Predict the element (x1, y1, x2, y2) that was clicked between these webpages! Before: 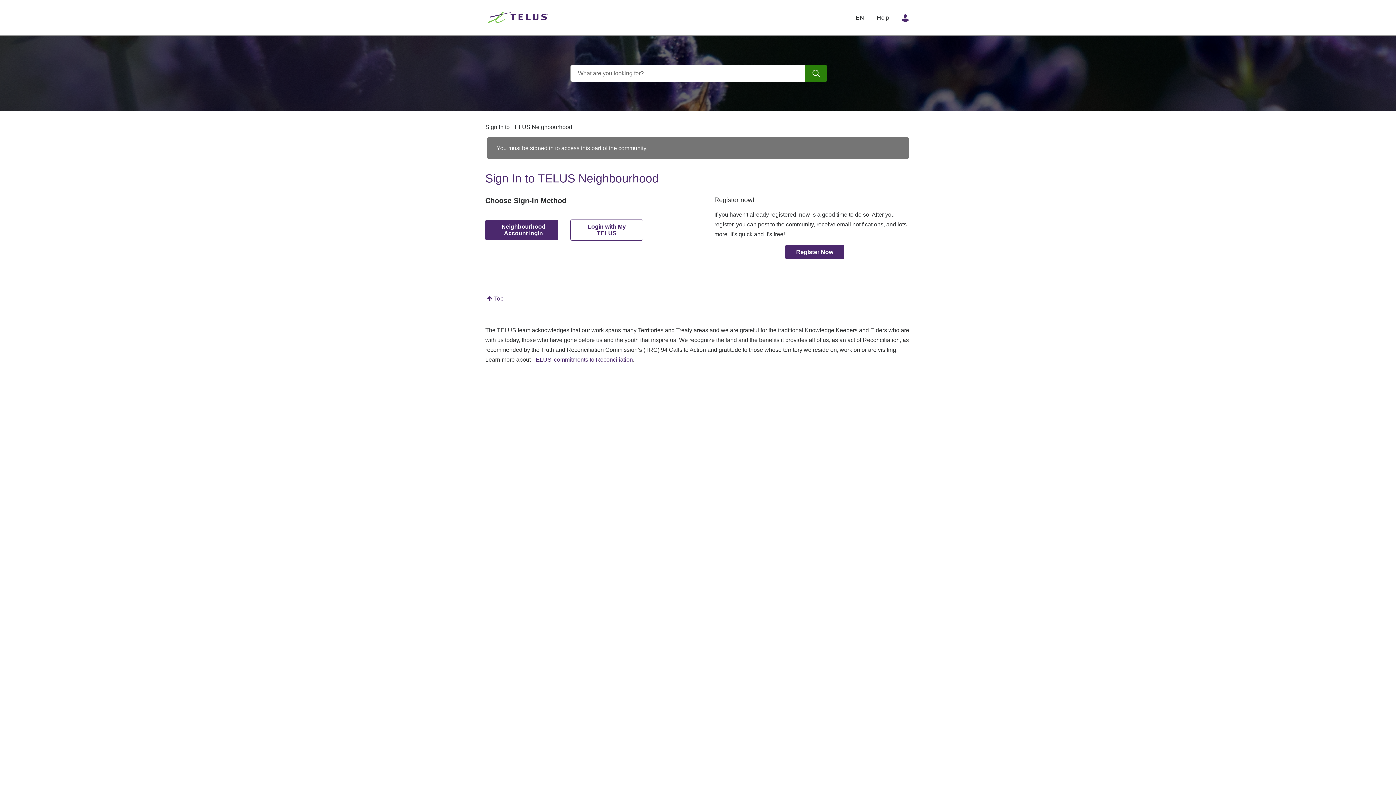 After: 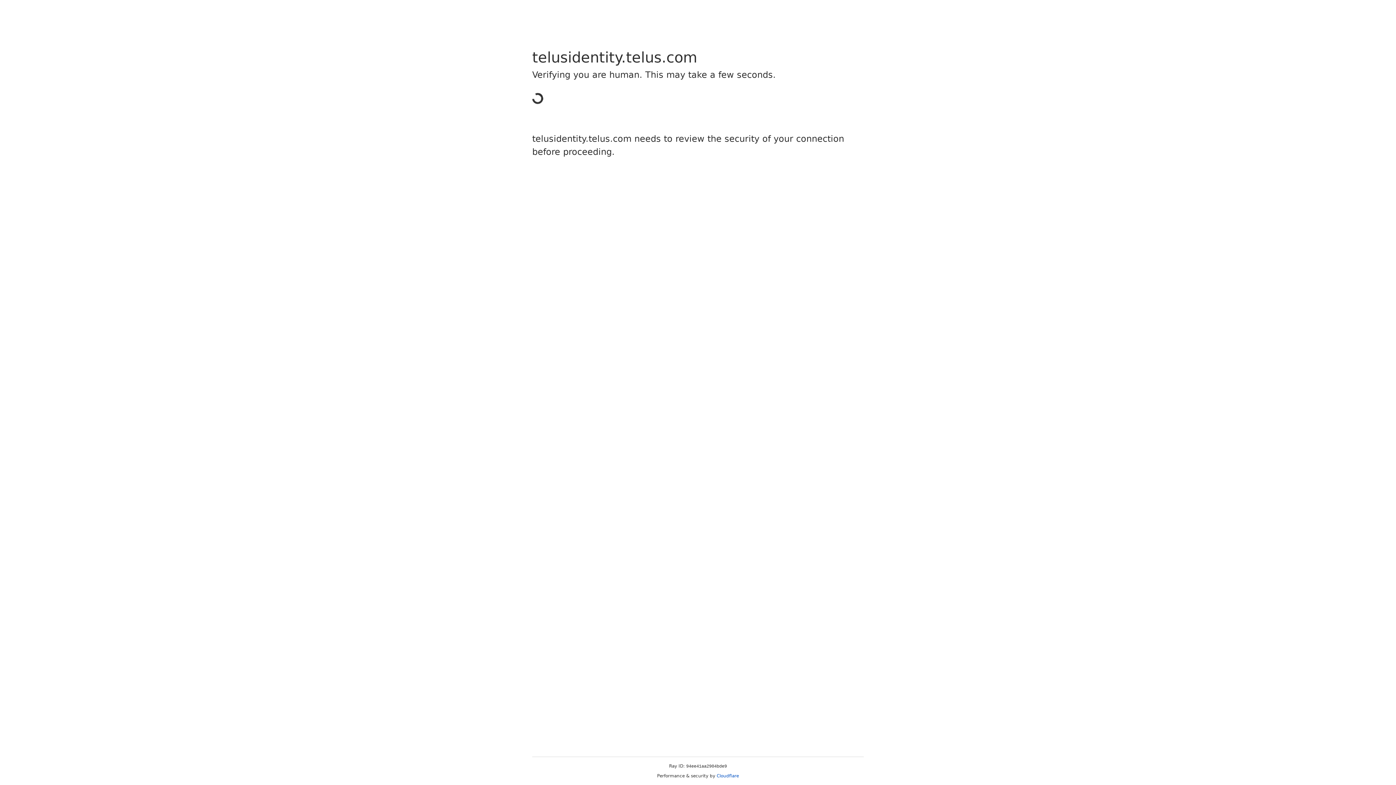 Action: label: Login with My TELUS bbox: (570, 219, 643, 240)